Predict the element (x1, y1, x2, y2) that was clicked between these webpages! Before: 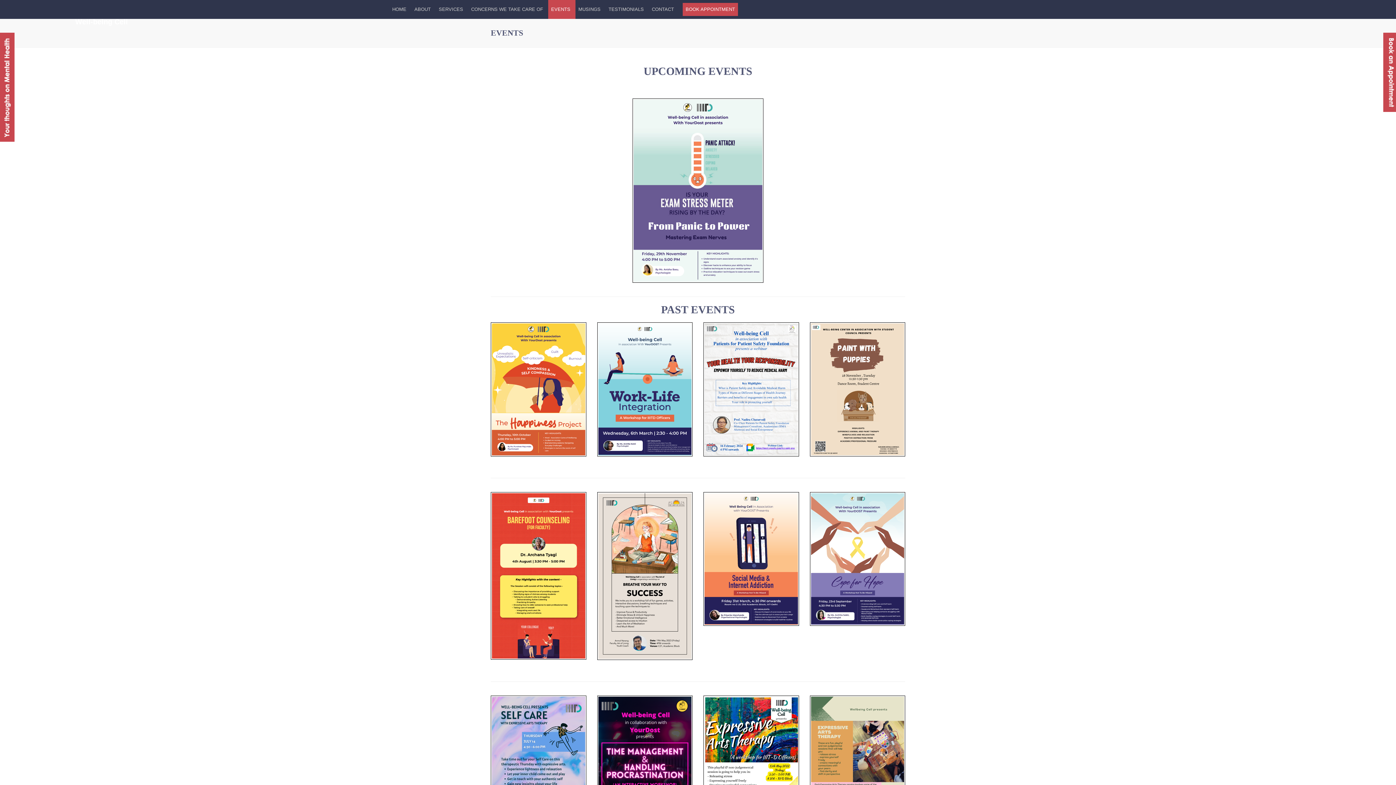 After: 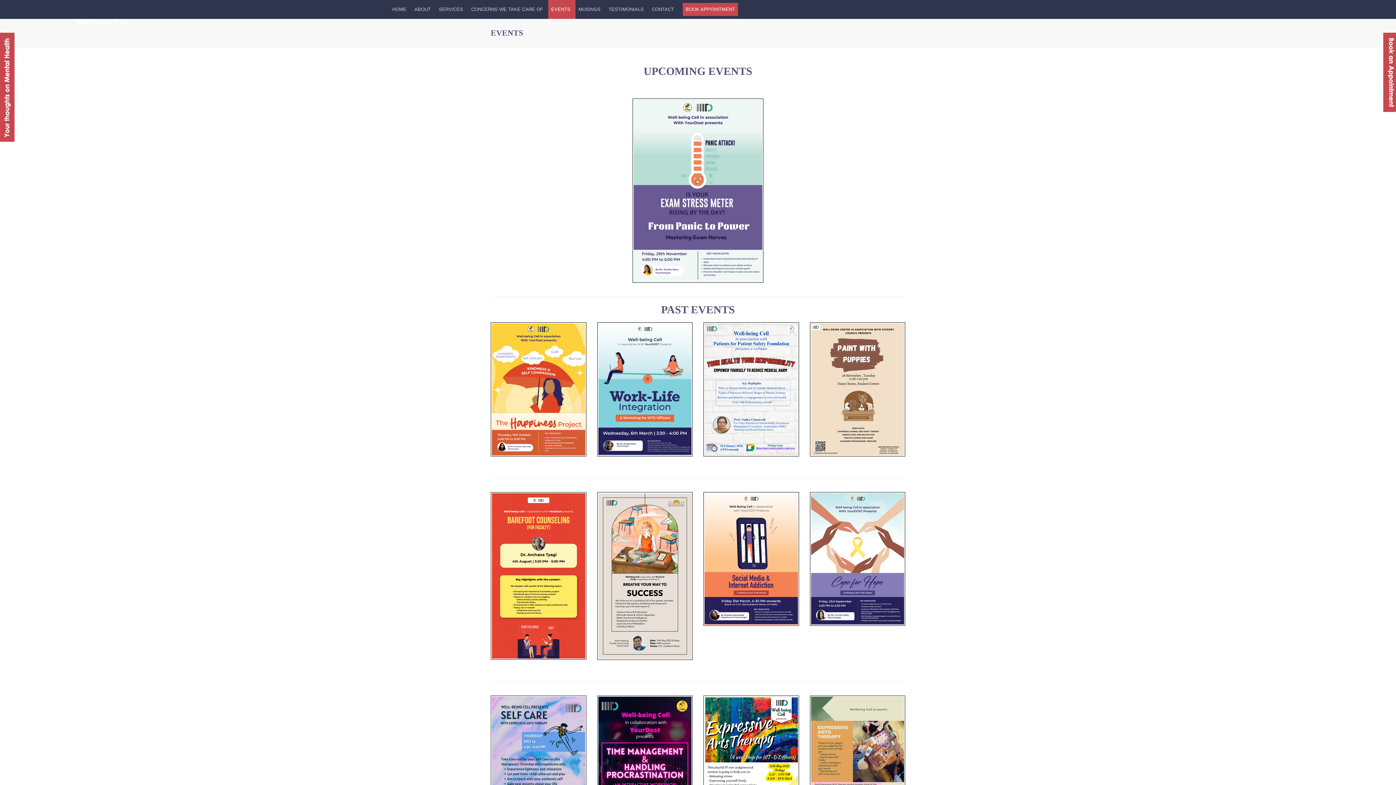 Action: bbox: (632, 187, 763, 193)